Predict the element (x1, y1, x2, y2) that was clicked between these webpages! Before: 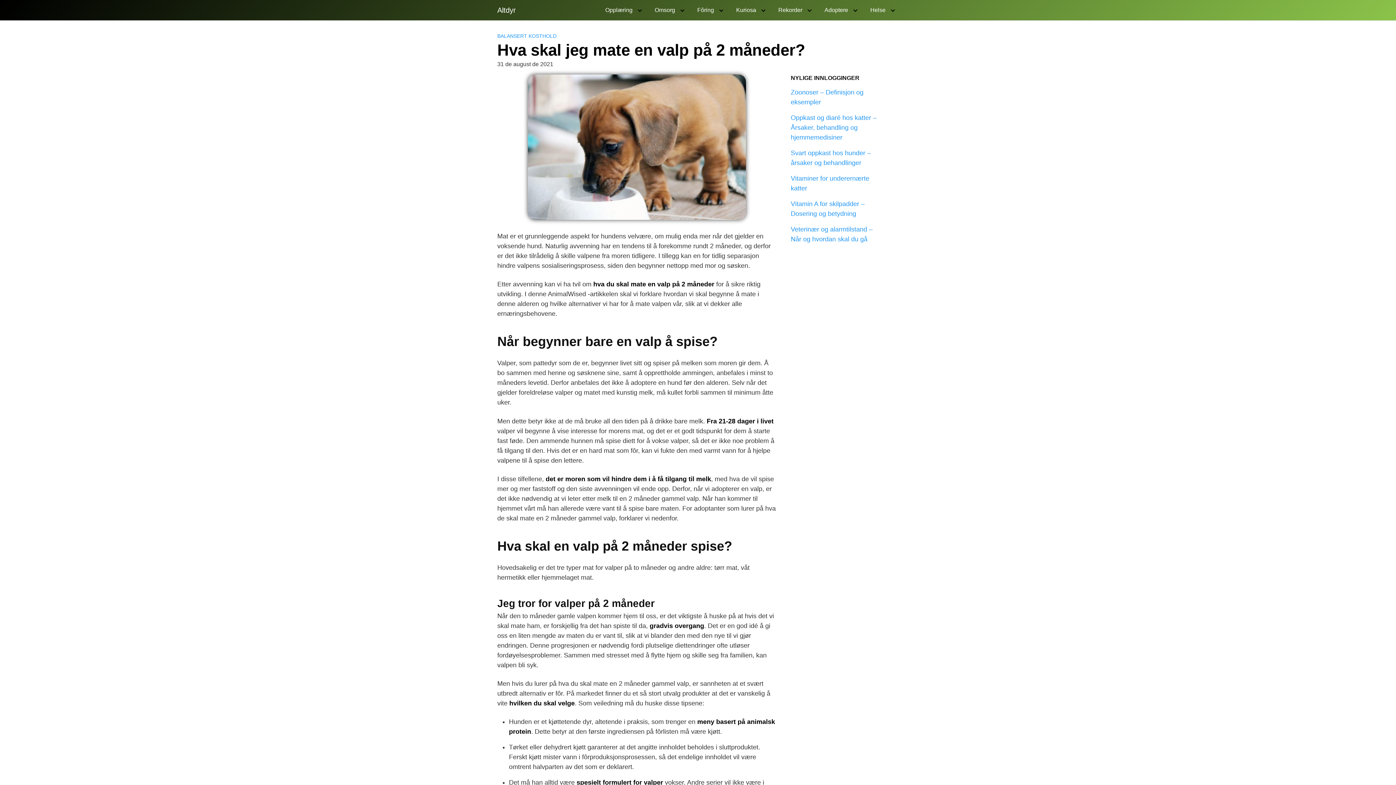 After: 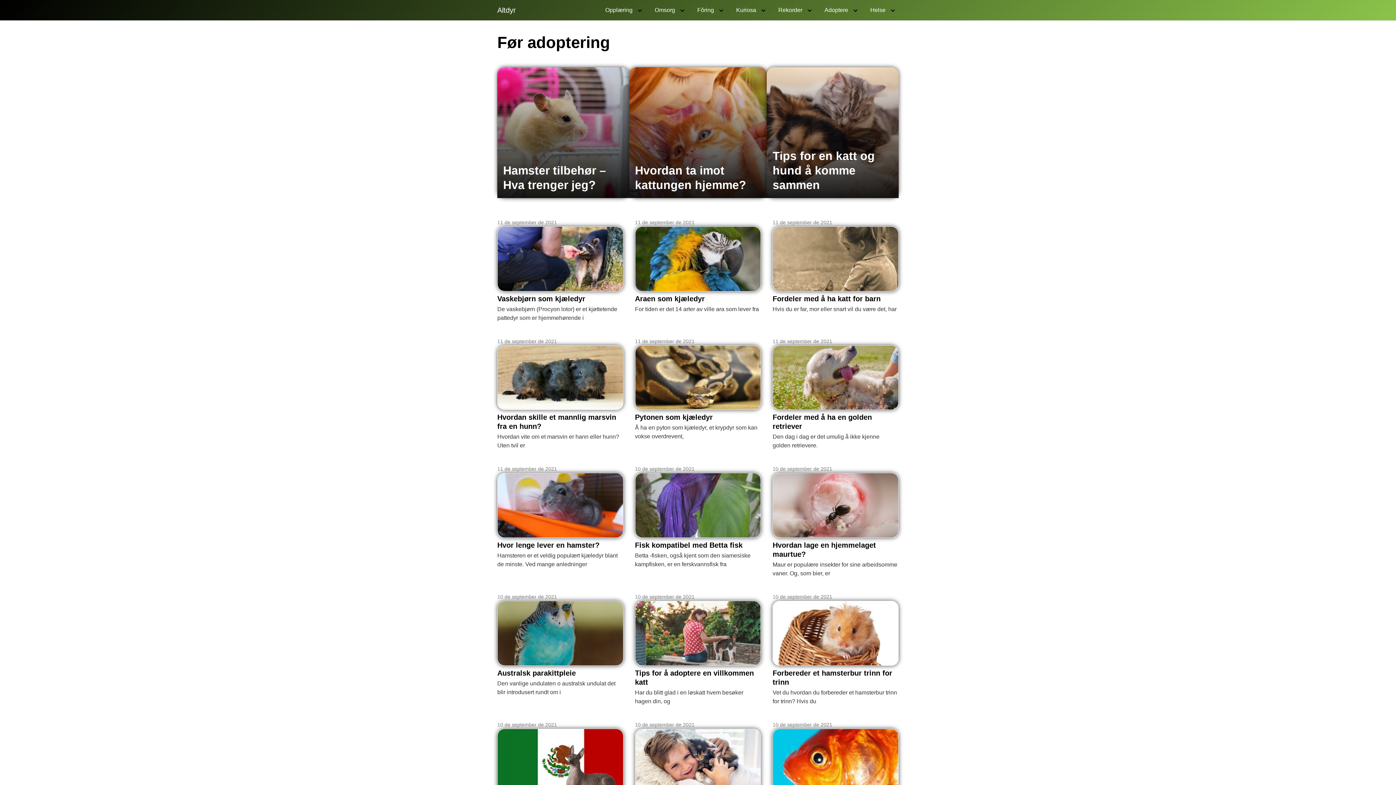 Action: label: Adoptere bbox: (817, 0, 861, 20)